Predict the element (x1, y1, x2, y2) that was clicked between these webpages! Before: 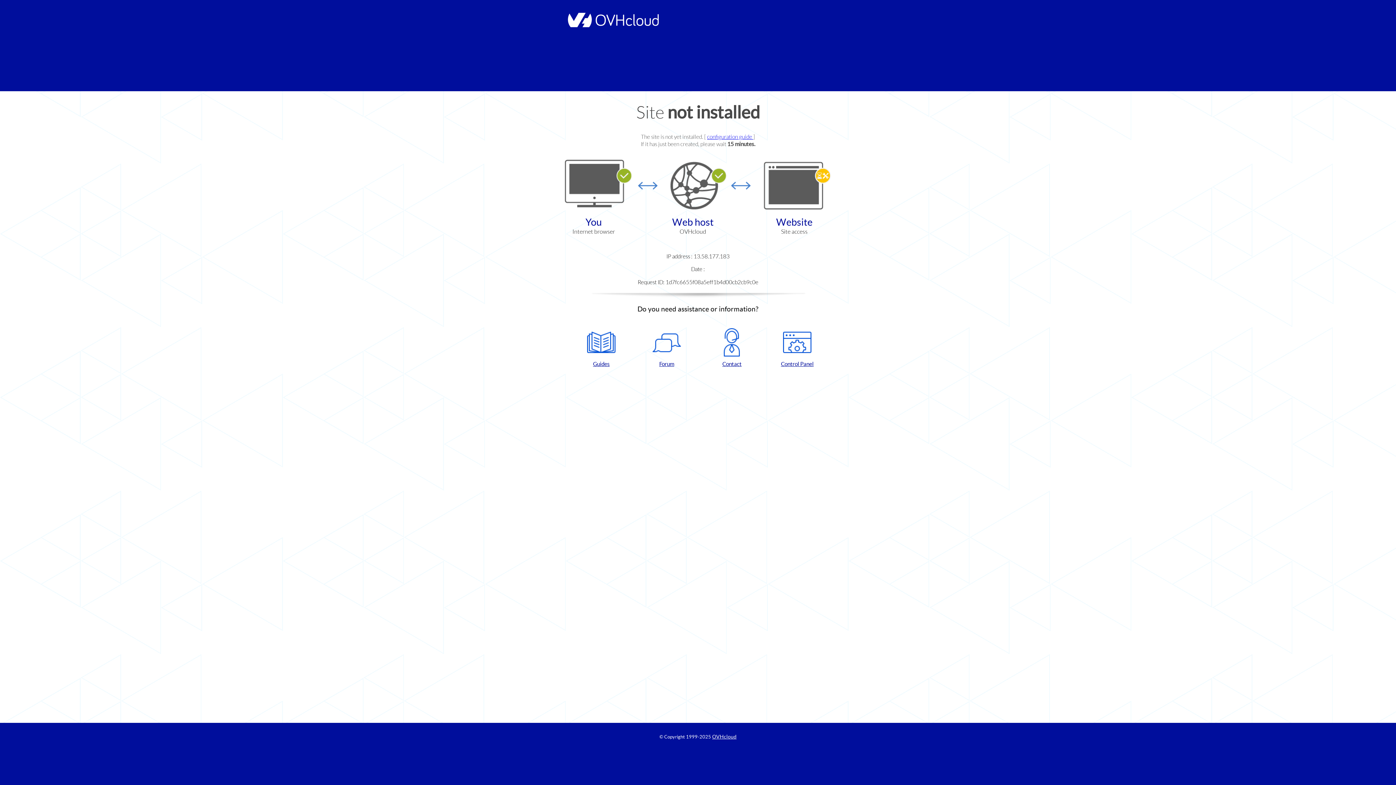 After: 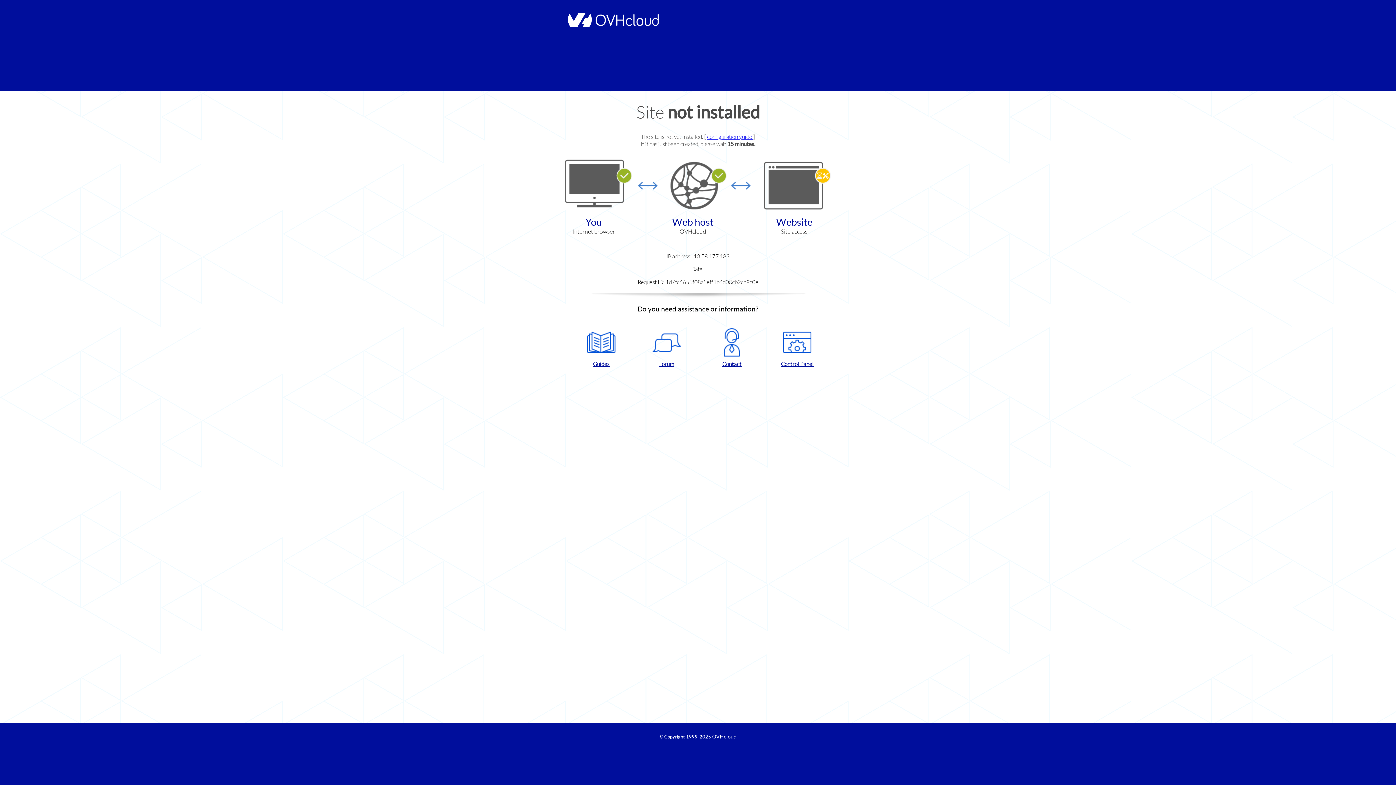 Action: bbox: (768, 328, 826, 367) label: Control Panel